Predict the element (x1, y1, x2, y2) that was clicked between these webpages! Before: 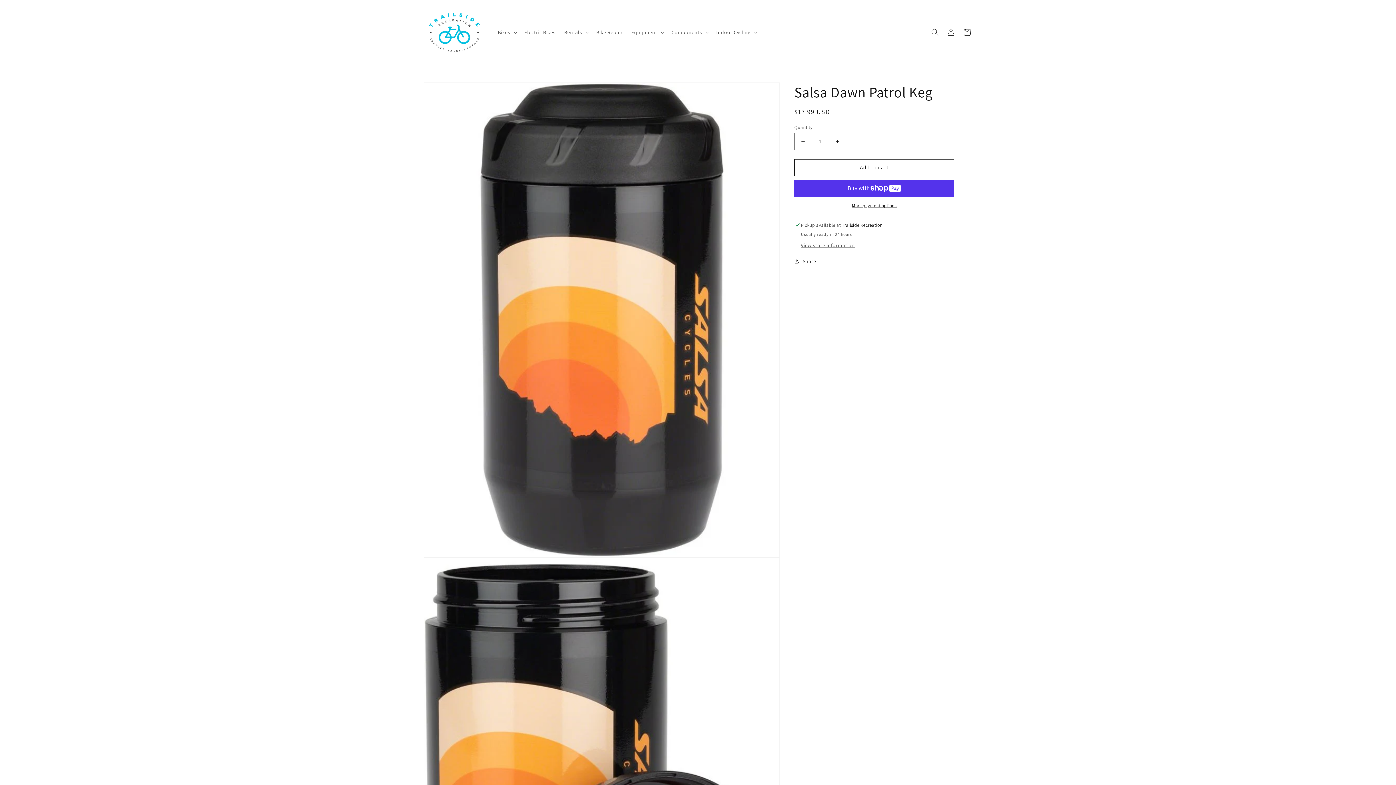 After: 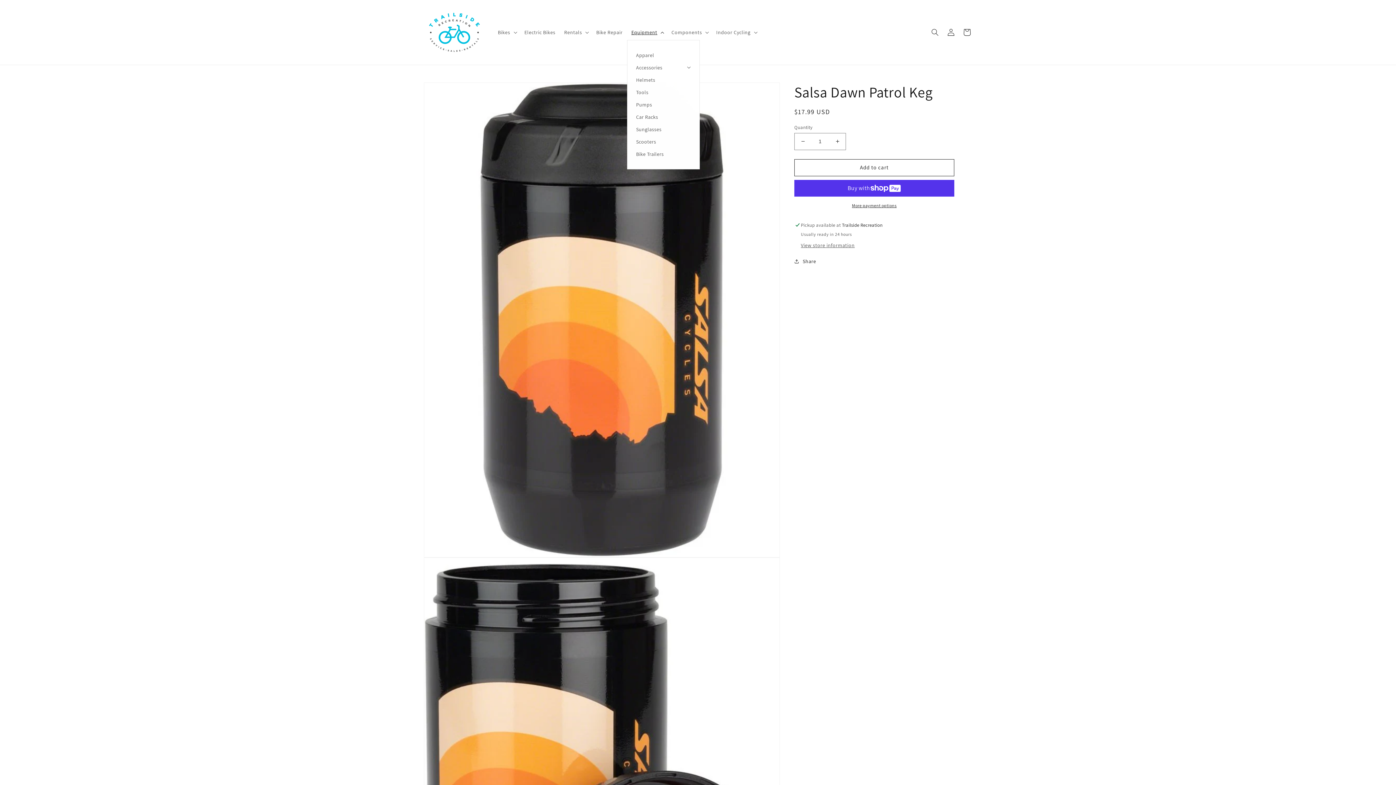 Action: bbox: (627, 24, 667, 39) label: Equipment